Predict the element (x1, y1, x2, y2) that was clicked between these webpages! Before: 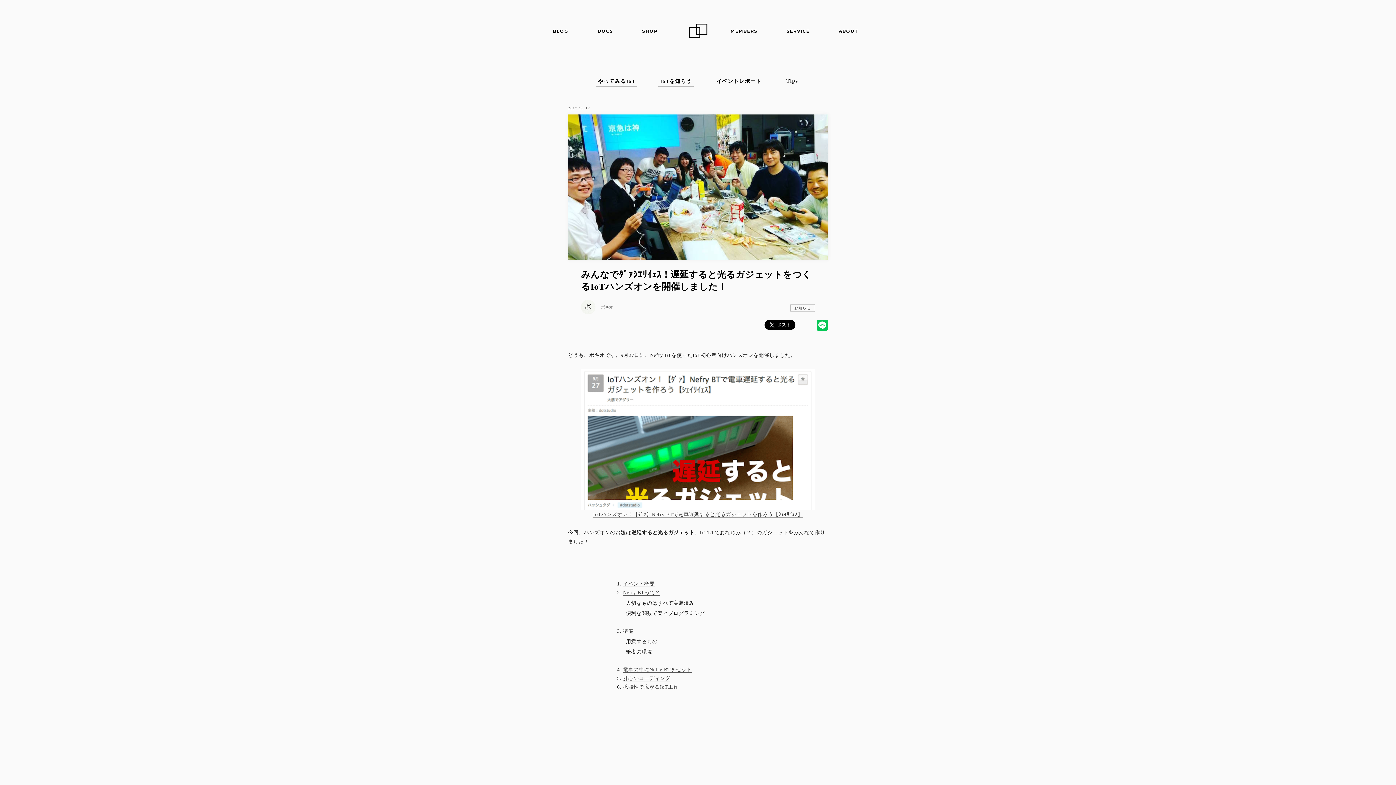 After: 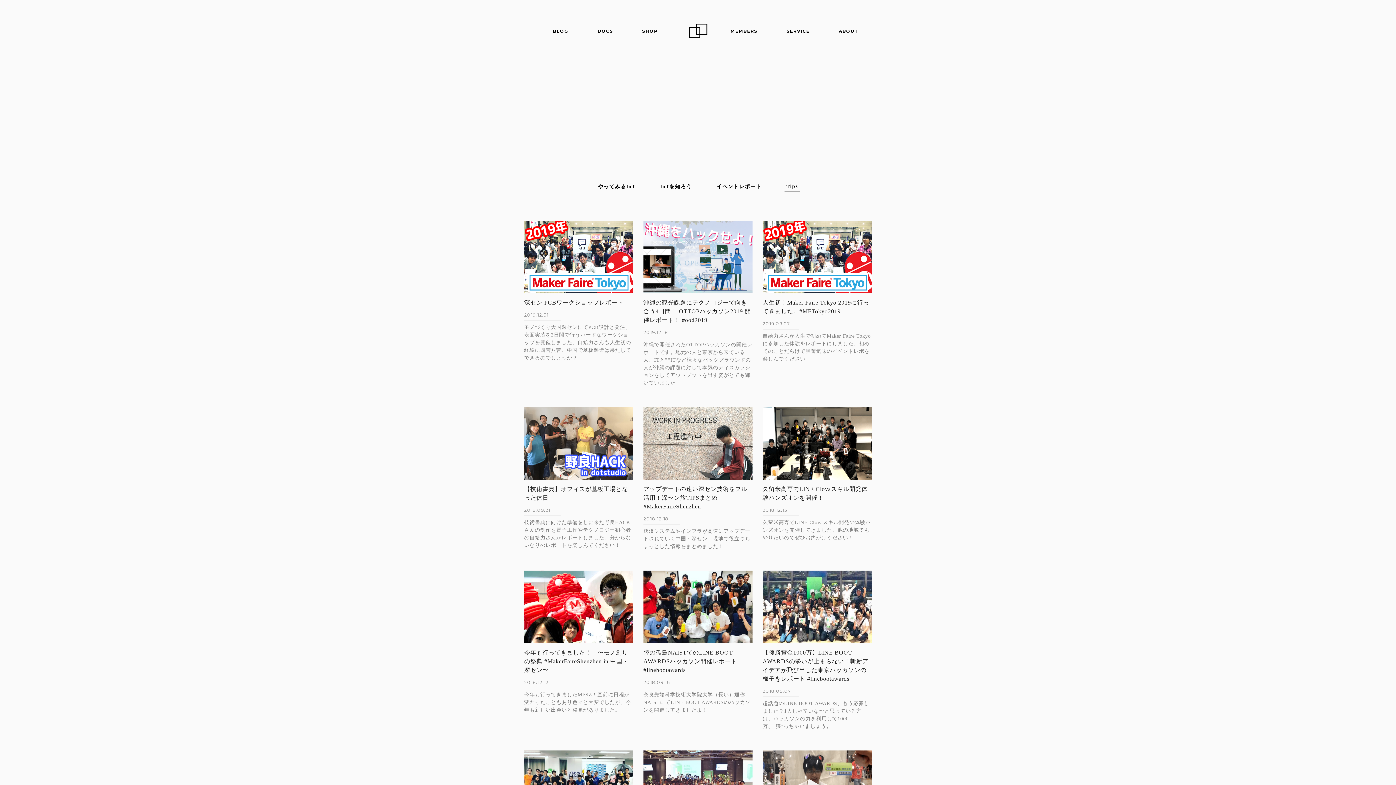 Action: label: イベントレポート bbox: (714, 76, 763, 86)